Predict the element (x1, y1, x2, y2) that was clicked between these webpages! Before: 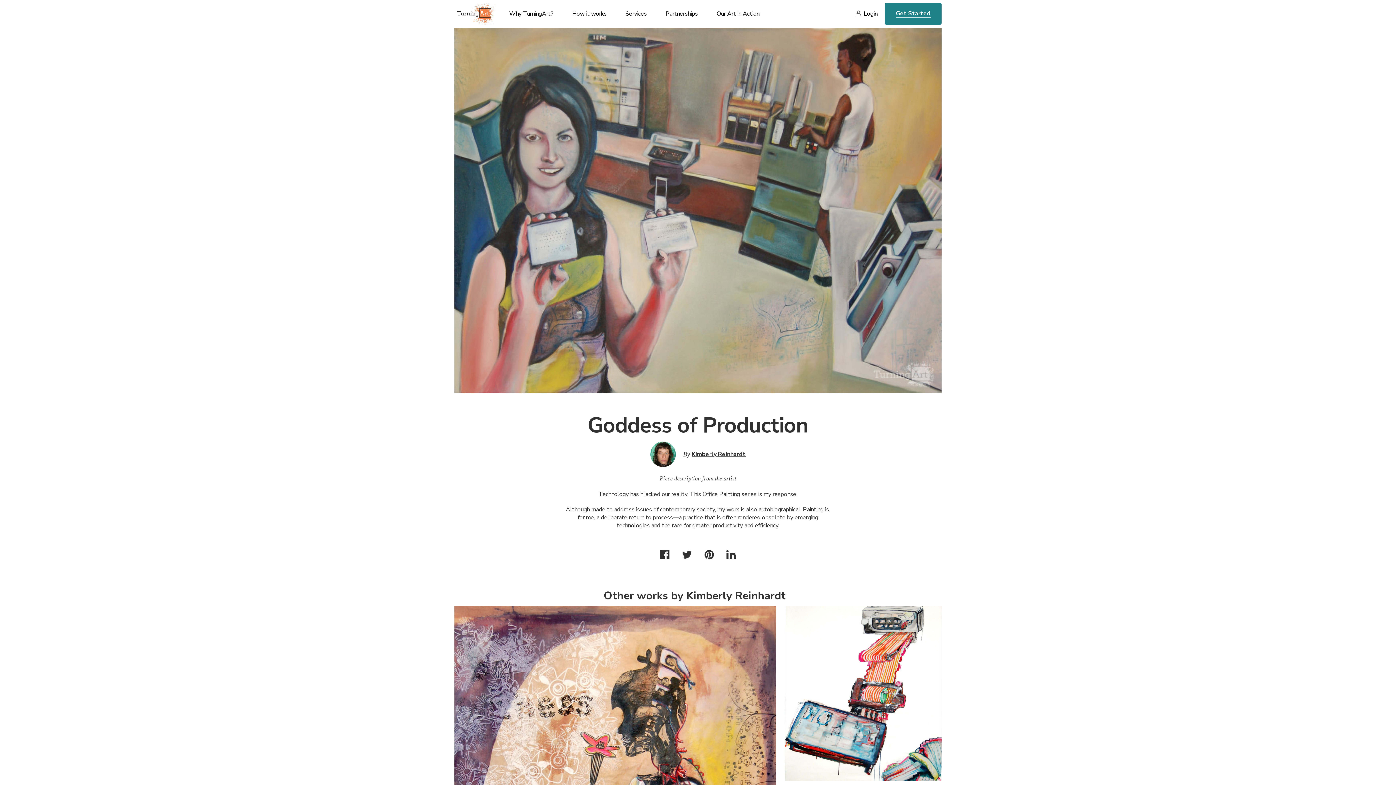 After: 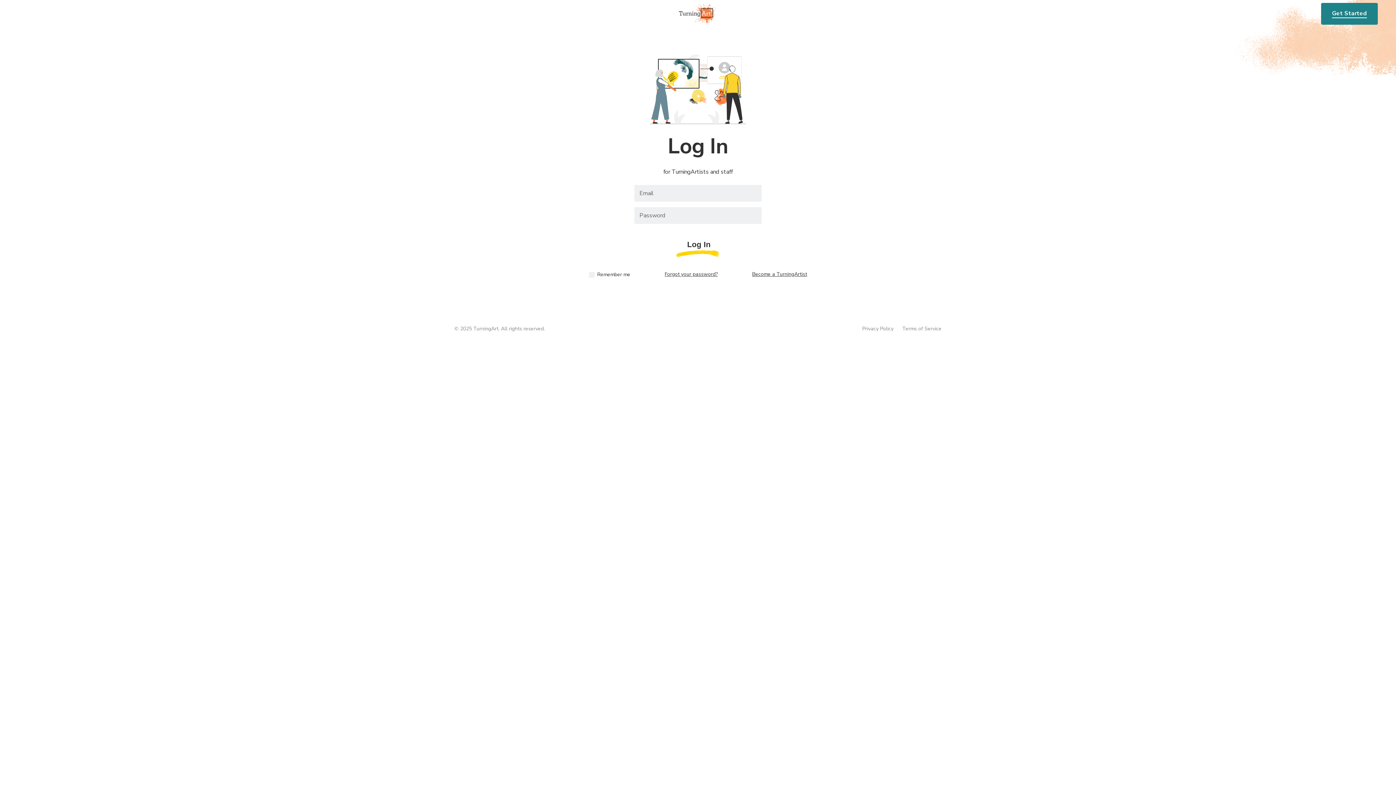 Action: label: Login bbox: (855, 9, 877, 17)